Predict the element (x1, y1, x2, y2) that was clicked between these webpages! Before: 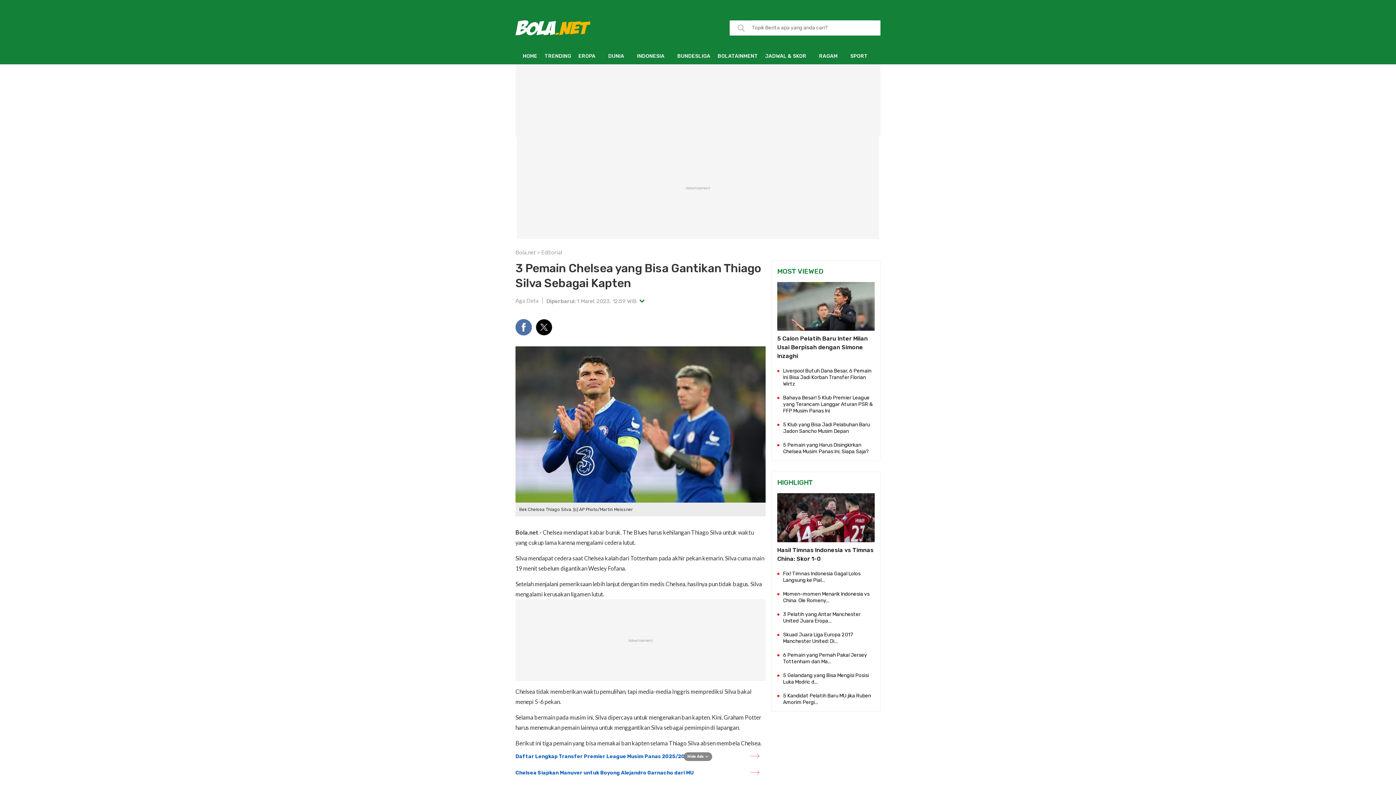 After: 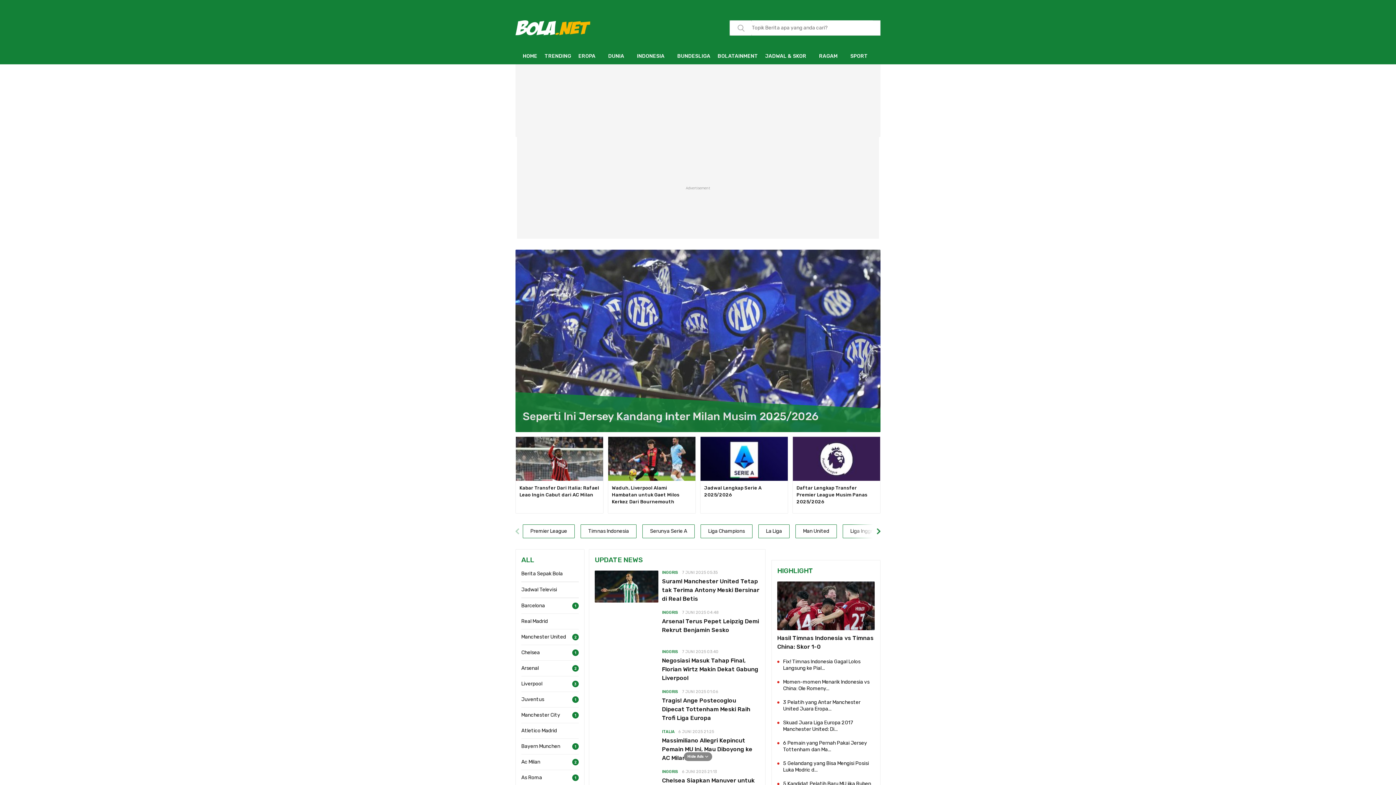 Action: label: EROPA bbox: (574, 48, 604, 64)